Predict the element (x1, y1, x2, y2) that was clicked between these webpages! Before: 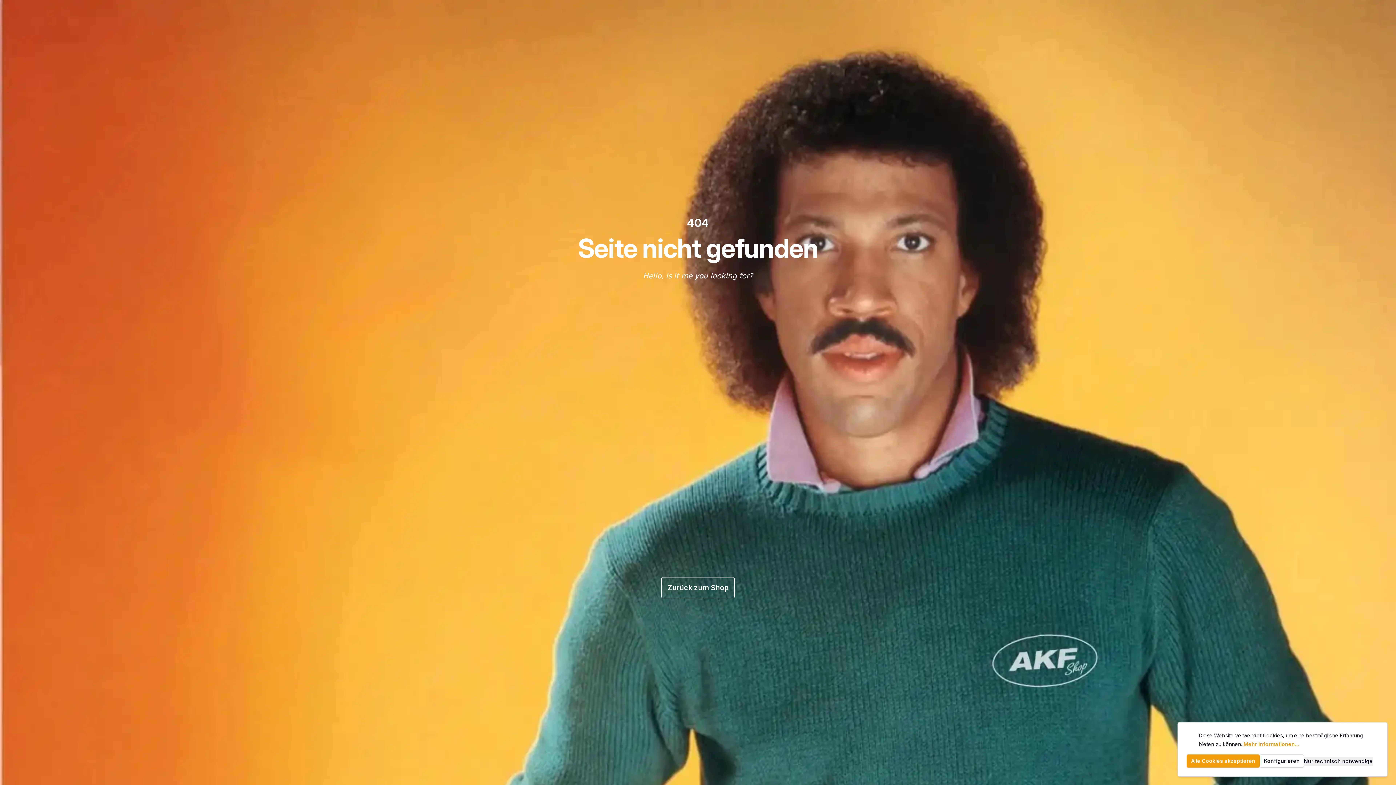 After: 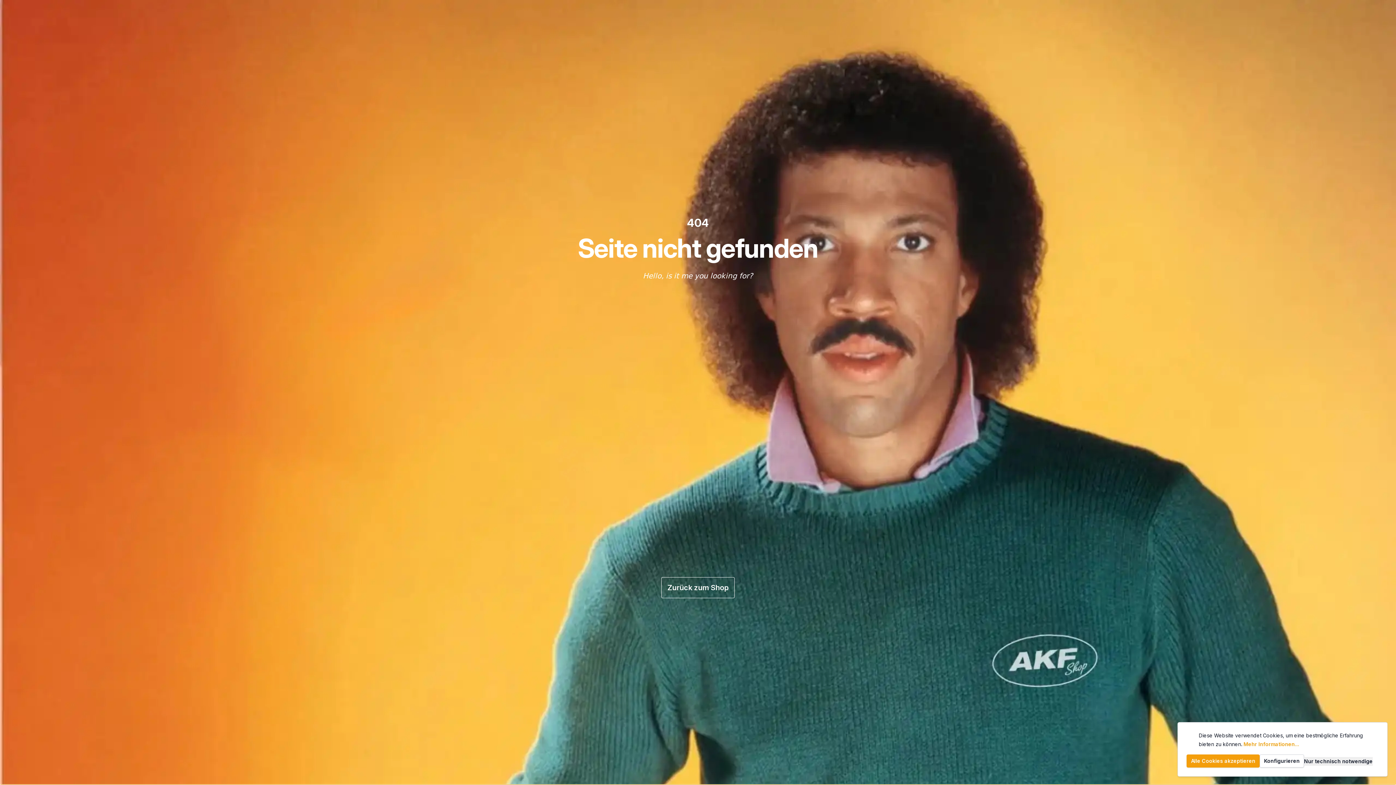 Action: bbox: (1243, 741, 1299, 747) label: Mehr Informationen...